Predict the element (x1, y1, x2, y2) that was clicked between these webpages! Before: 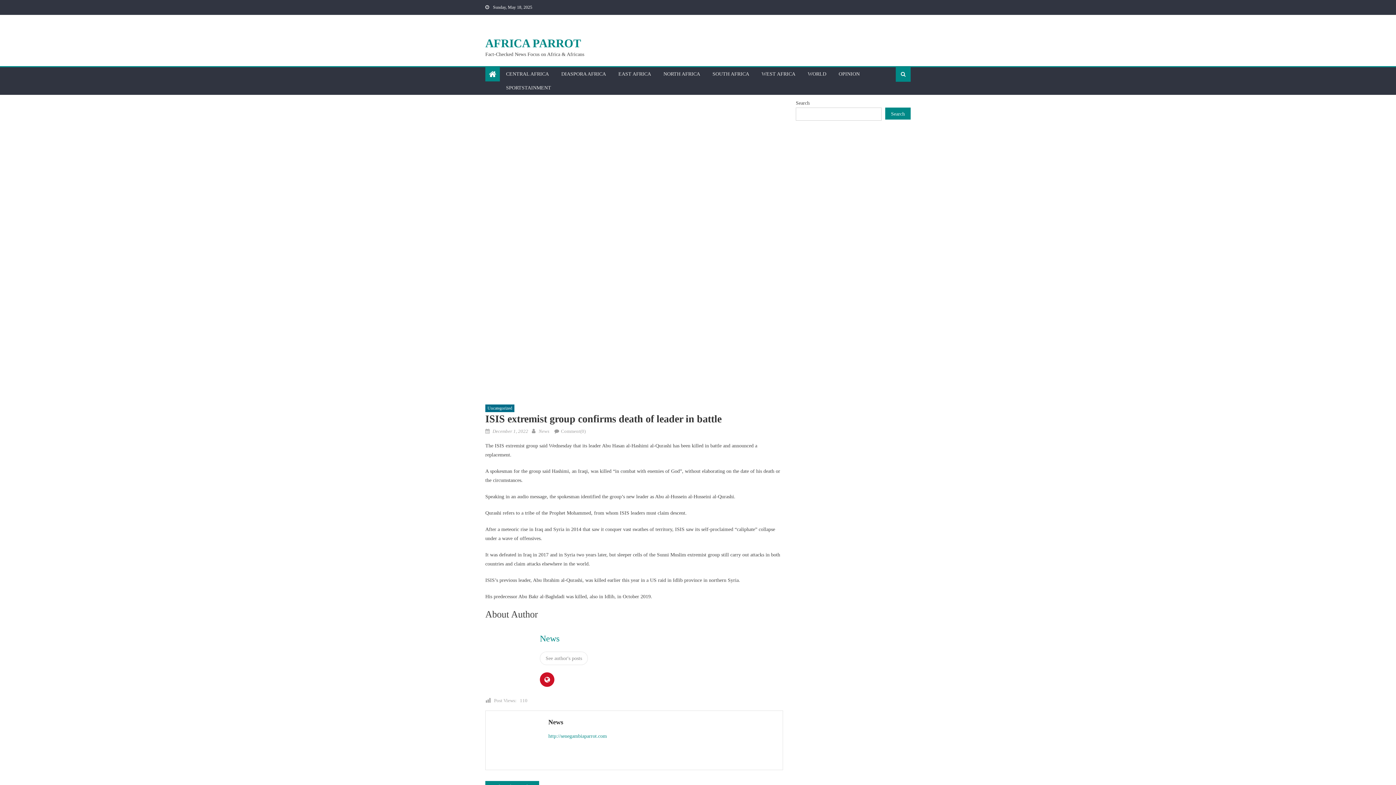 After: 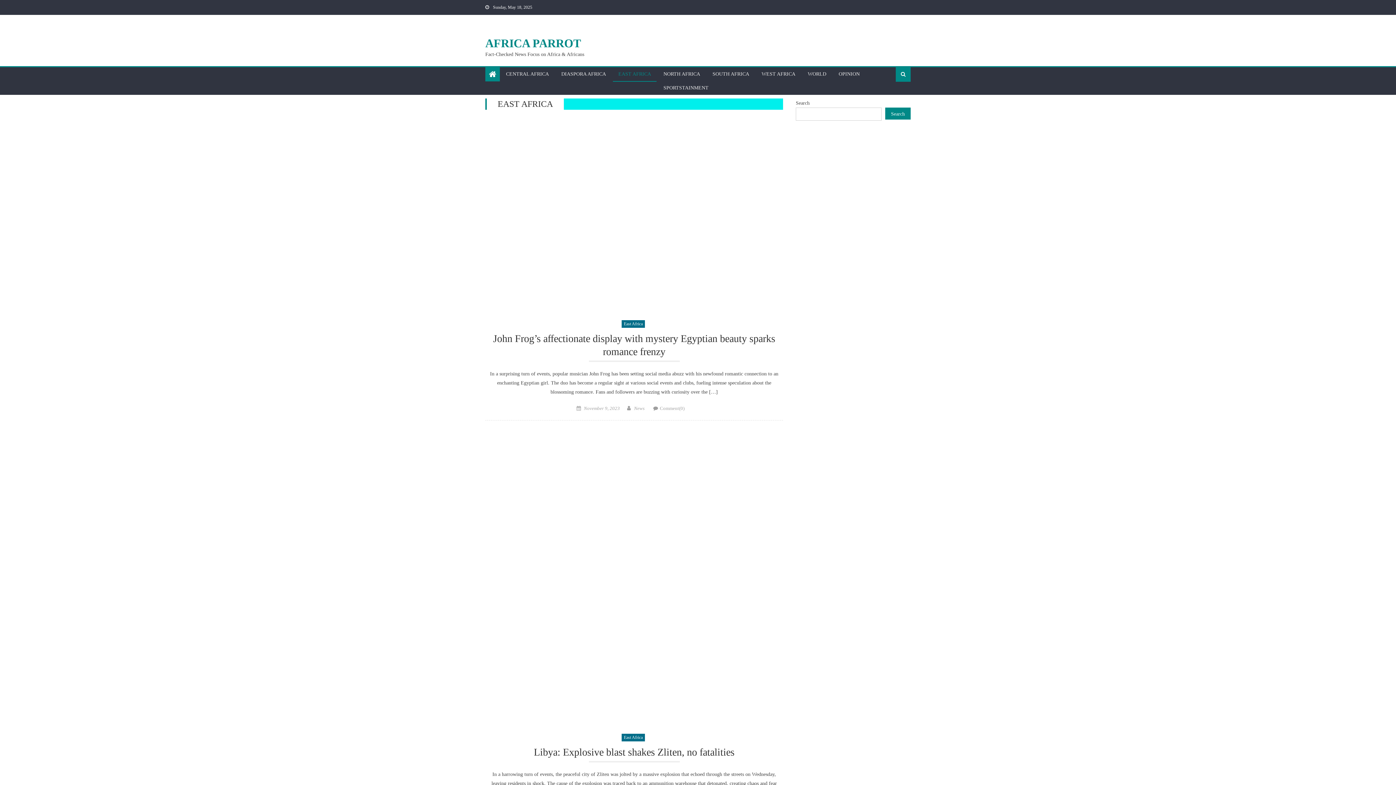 Action: bbox: (613, 67, 656, 81) label: EAST AFRICA